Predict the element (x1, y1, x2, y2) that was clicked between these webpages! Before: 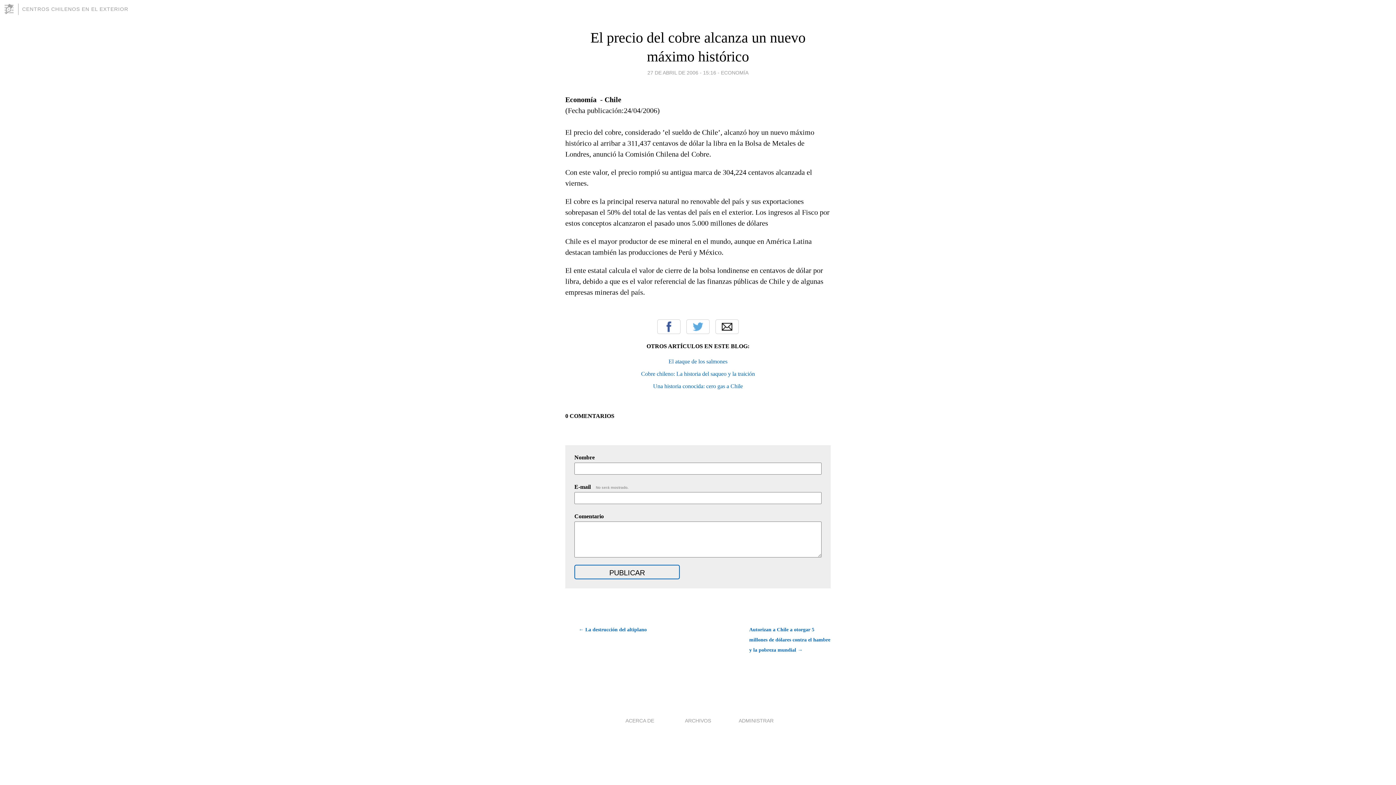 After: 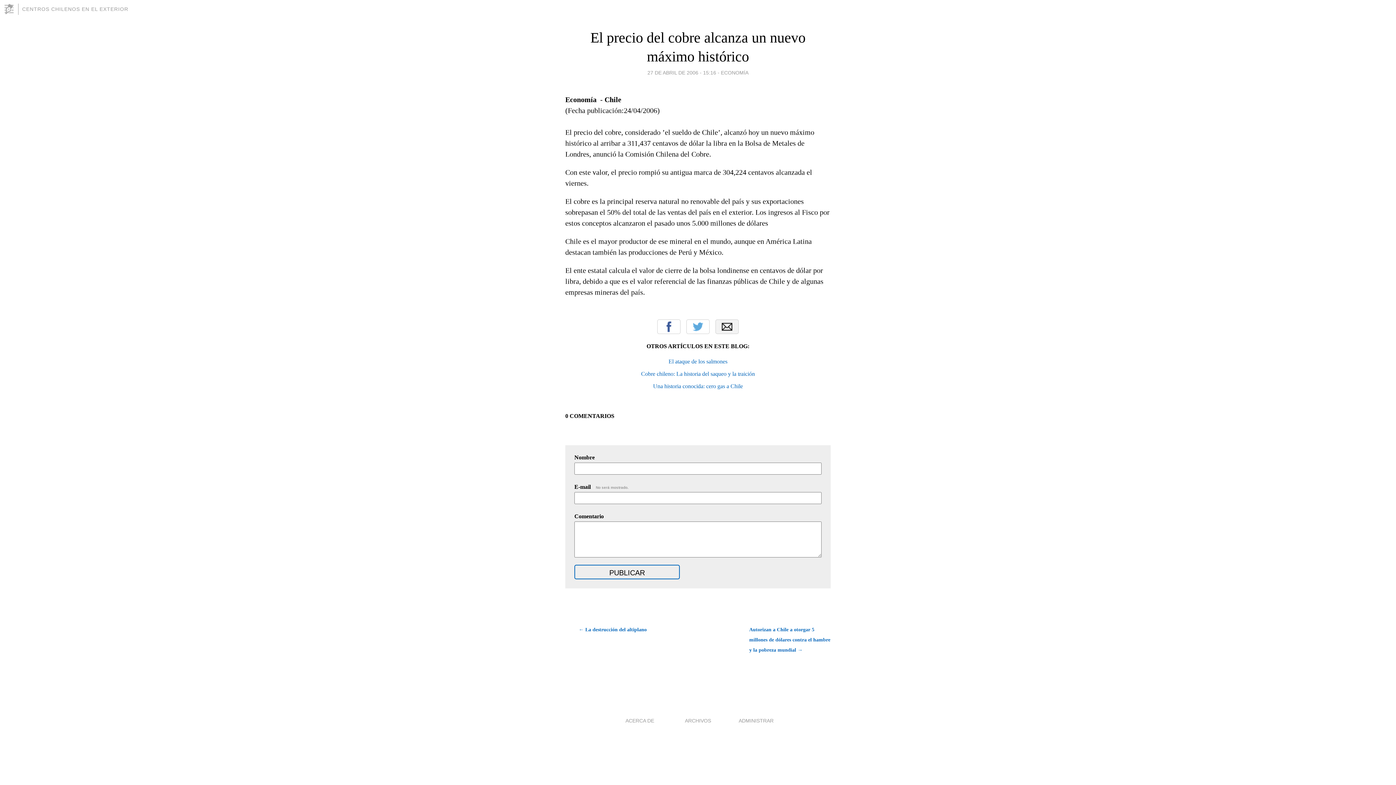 Action: bbox: (715, 319, 738, 334) label: Email